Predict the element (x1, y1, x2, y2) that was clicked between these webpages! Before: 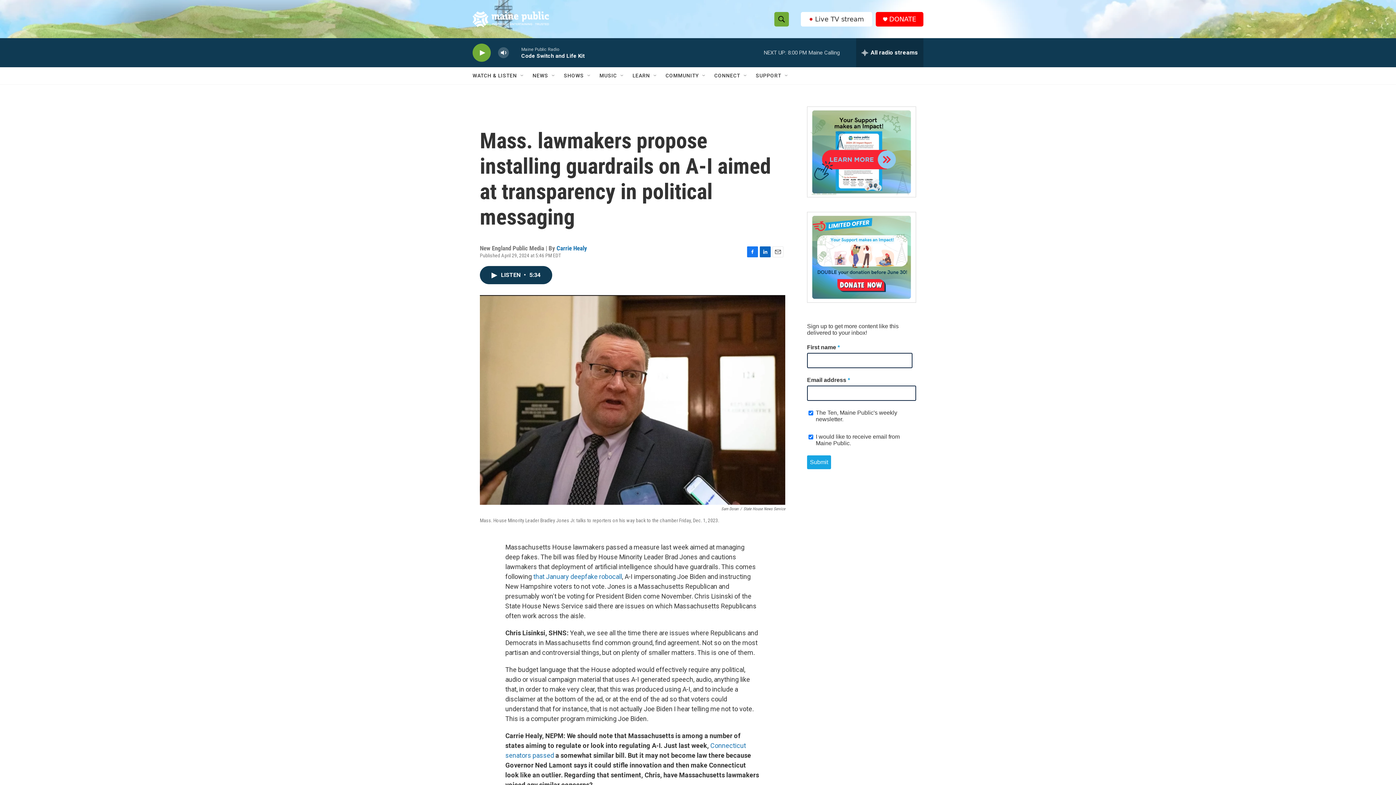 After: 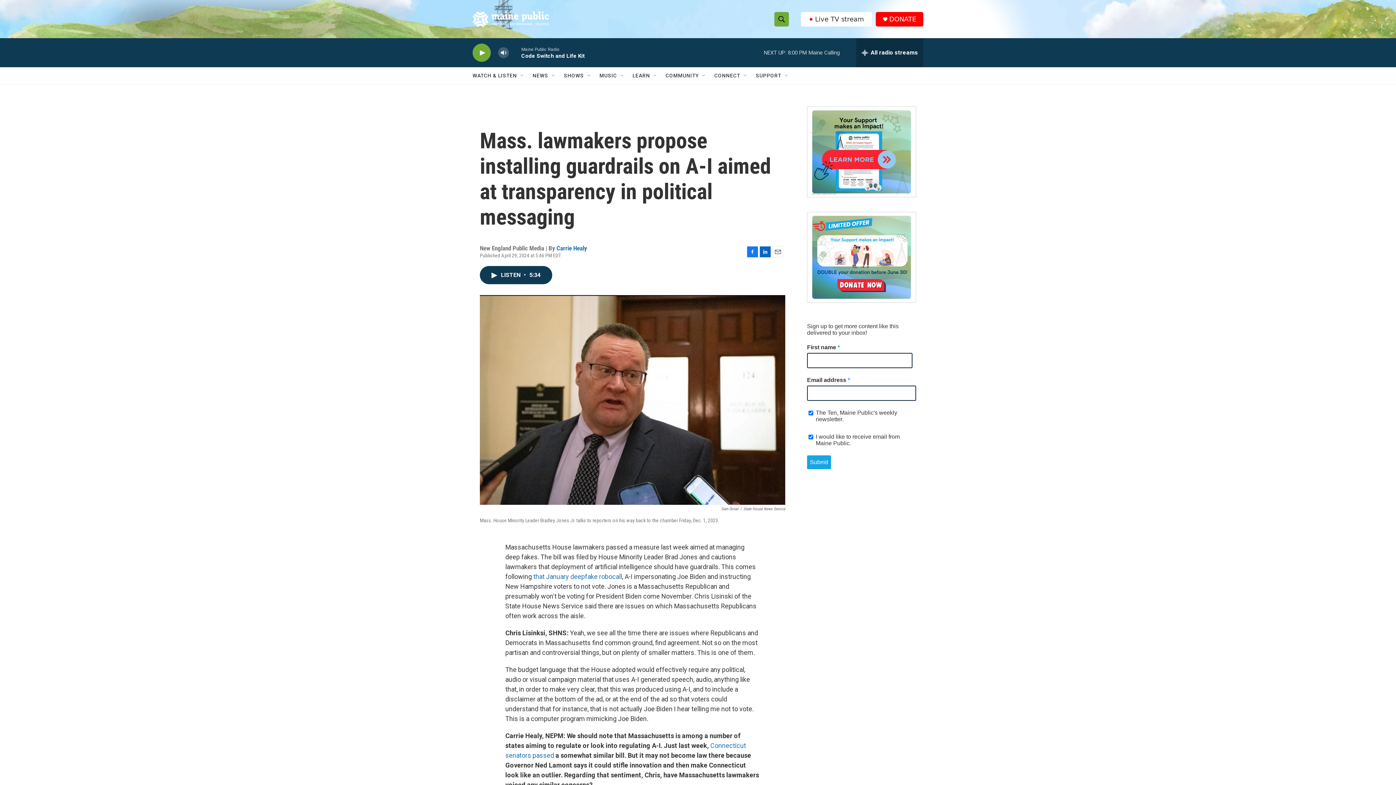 Action: label: Email bbox: (772, 246, 783, 257)